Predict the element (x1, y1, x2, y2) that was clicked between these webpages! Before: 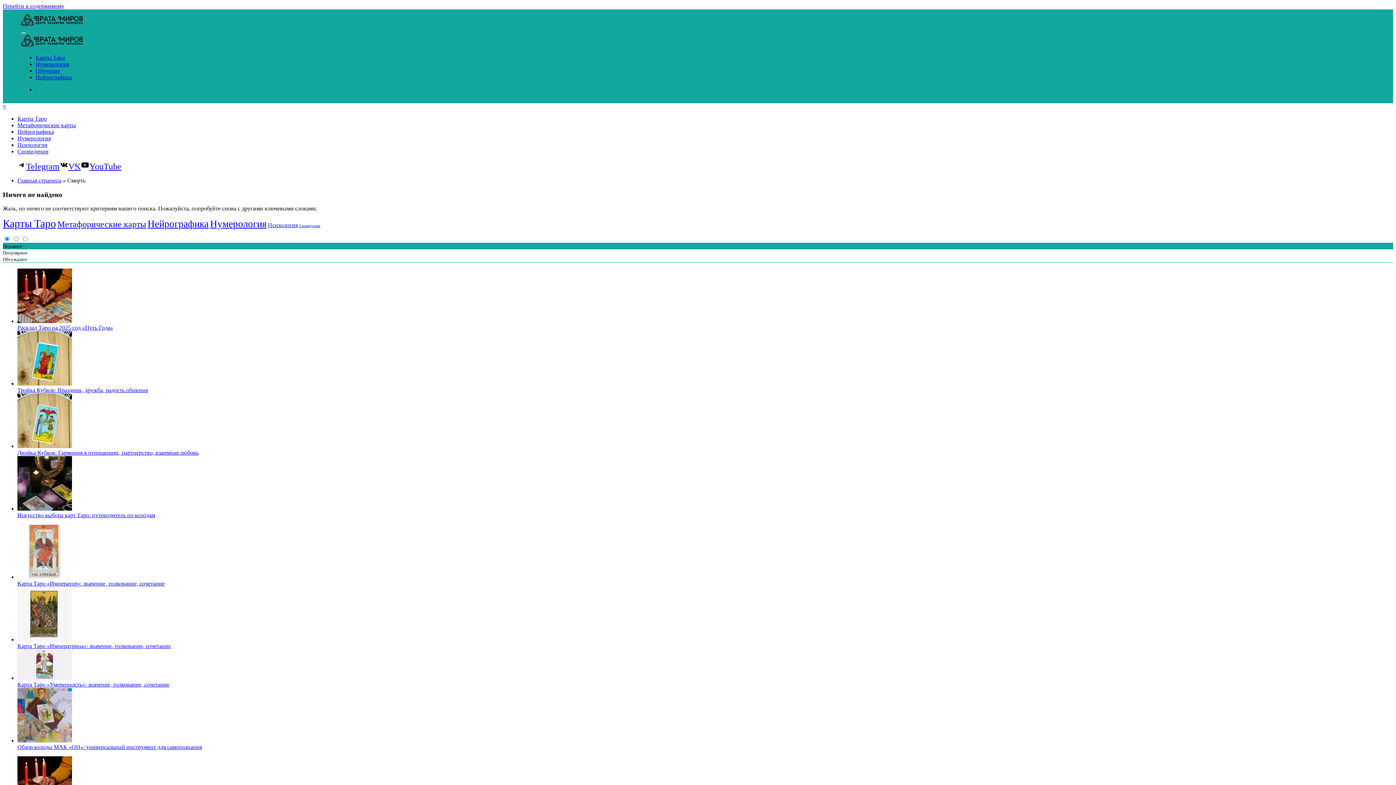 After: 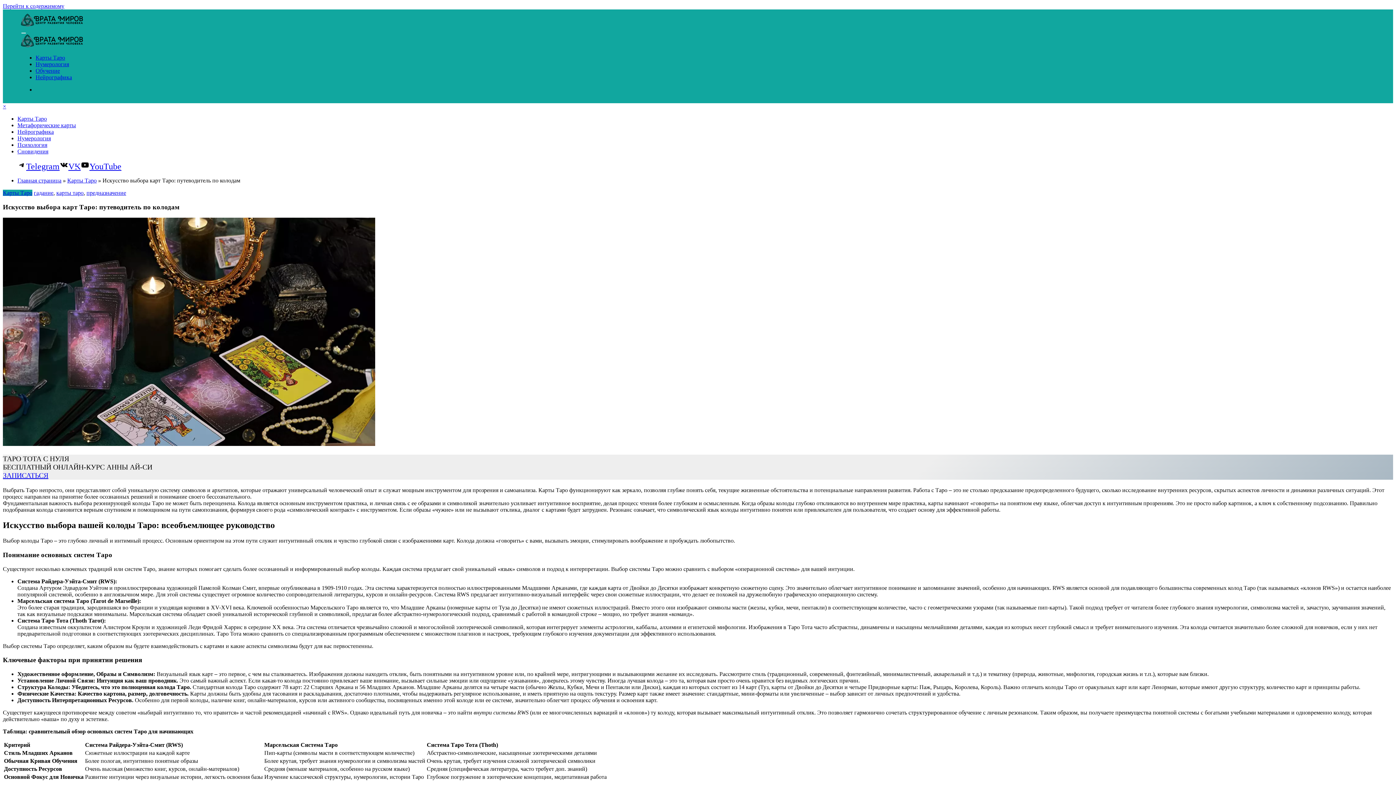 Action: bbox: (17, 512, 155, 518) label: Искусство выбора карт Таро: путеводитель по колодам